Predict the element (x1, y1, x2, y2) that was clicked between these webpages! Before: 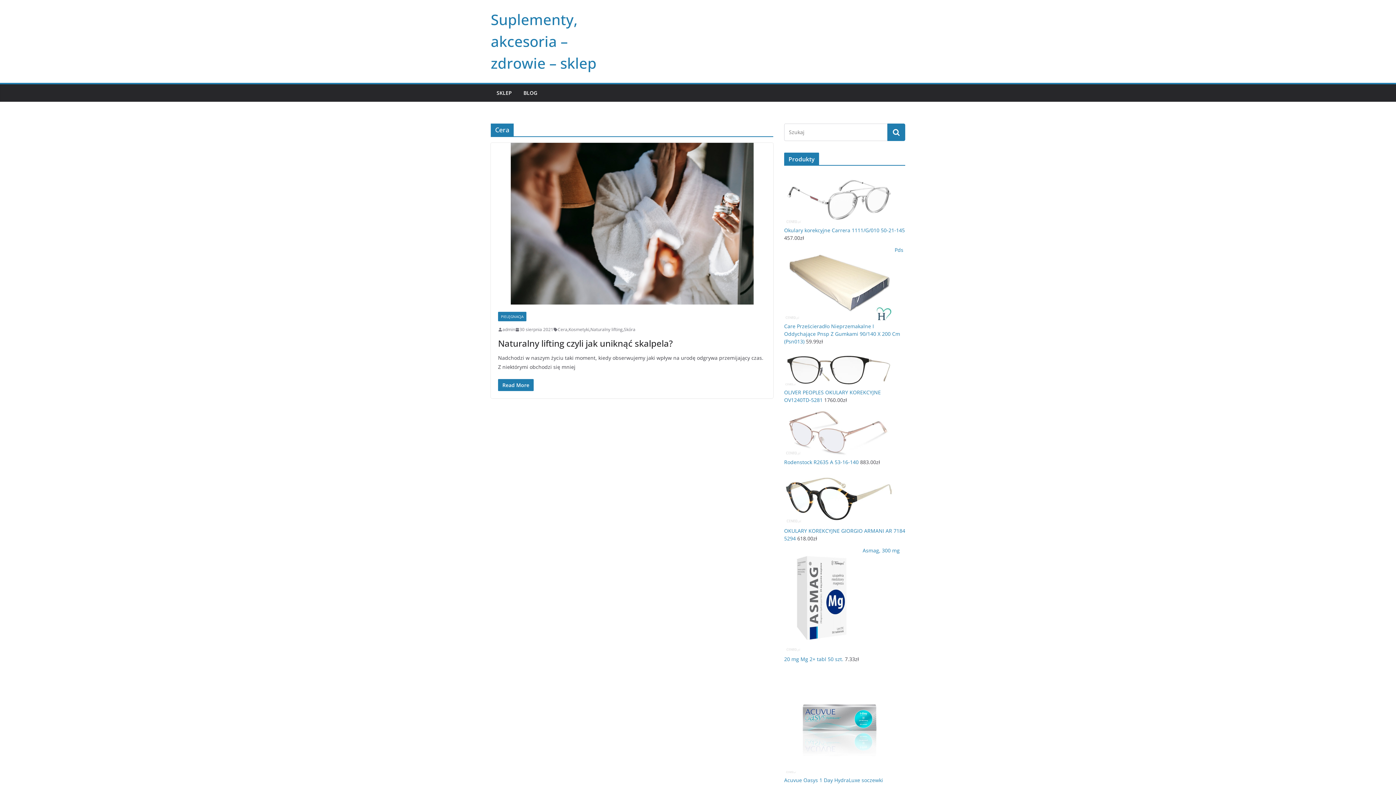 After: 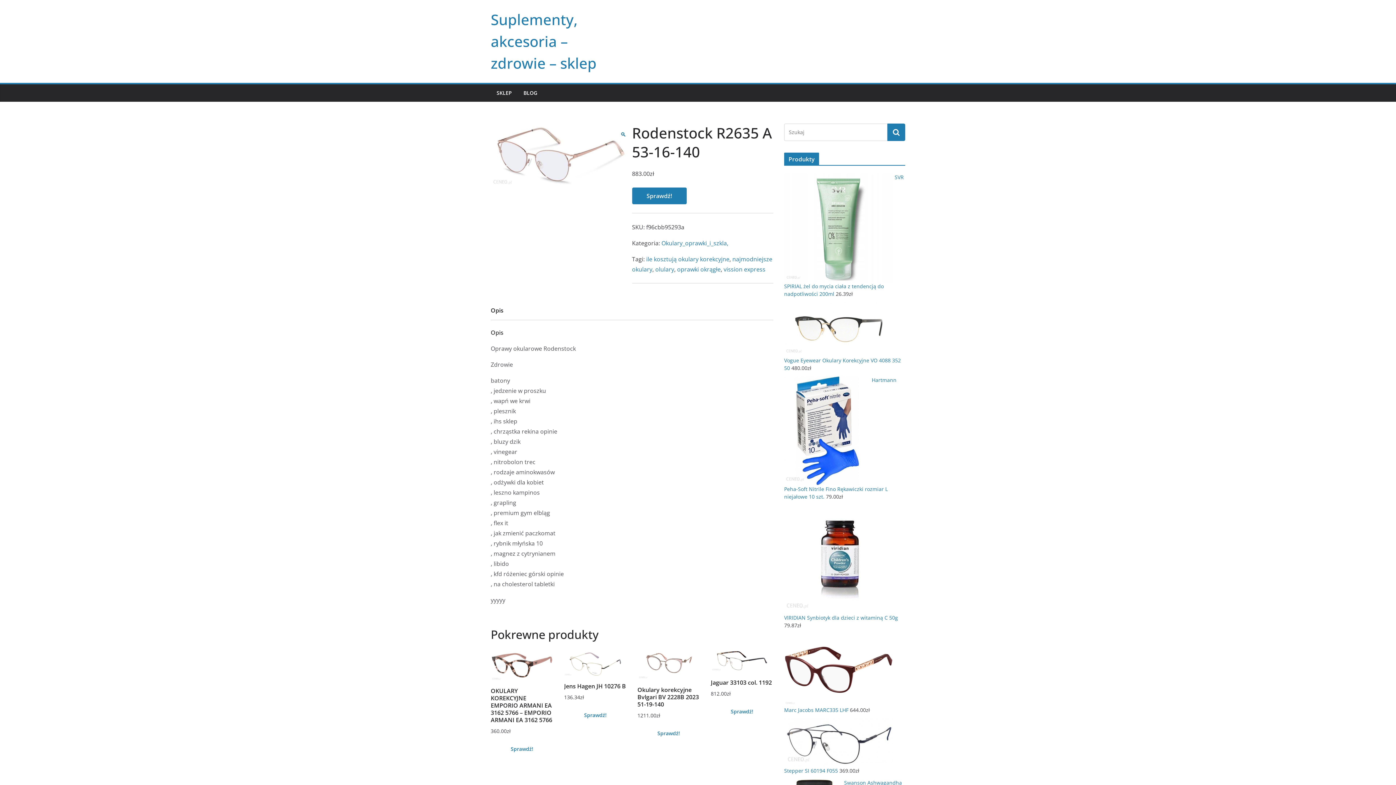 Action: label:  Rodenstock R2635 A 53-16-140  bbox: (784, 408, 893, 465)